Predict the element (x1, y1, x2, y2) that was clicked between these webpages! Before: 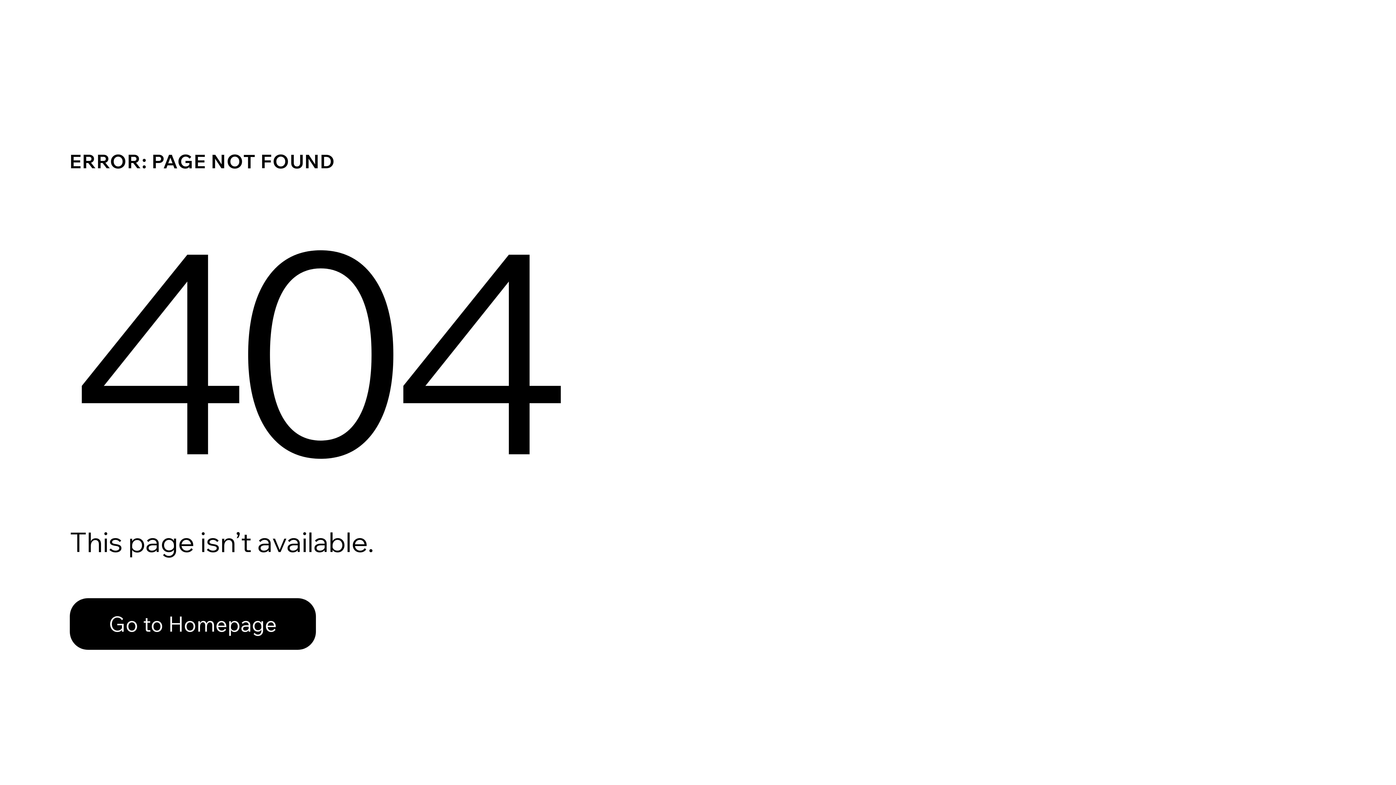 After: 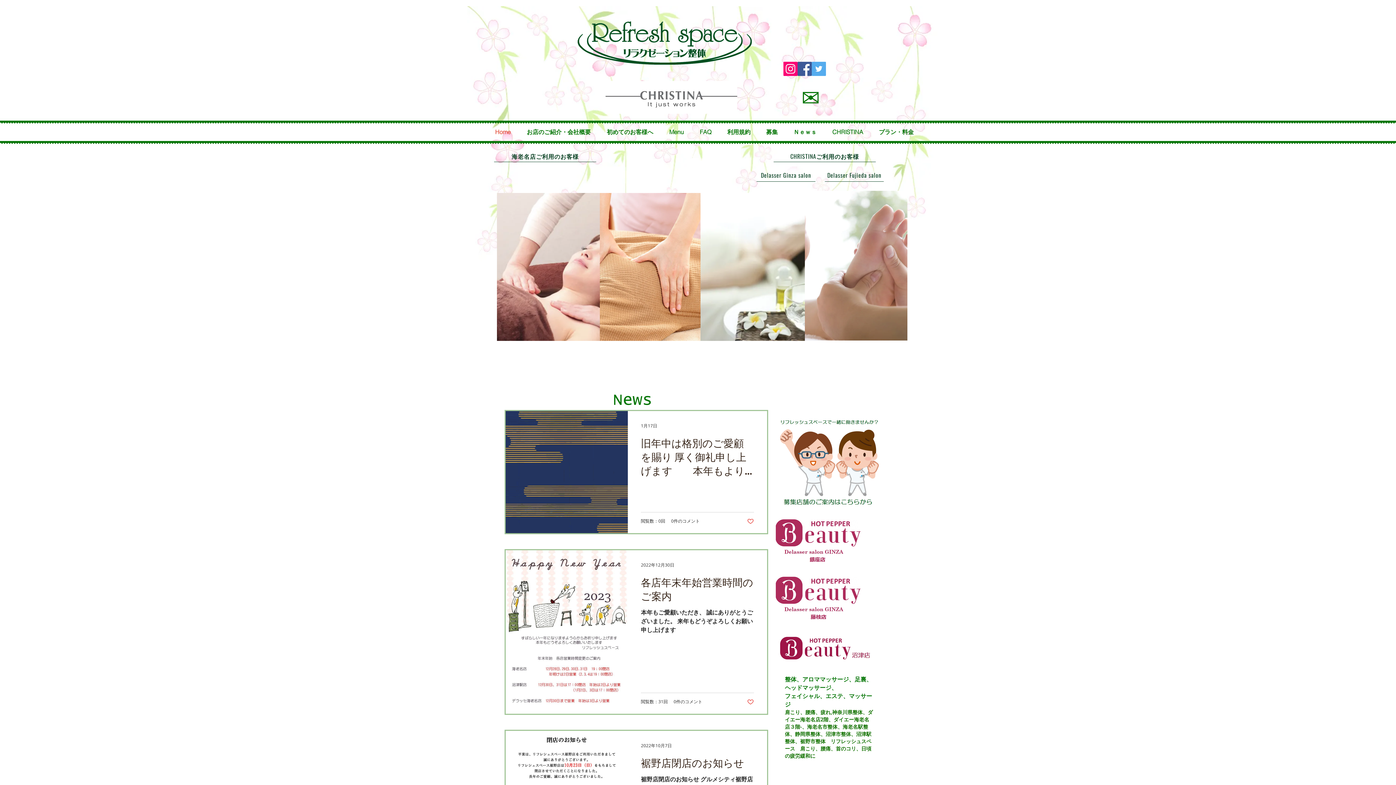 Action: bbox: (69, 582, 768, 659) label: Go to Homepage